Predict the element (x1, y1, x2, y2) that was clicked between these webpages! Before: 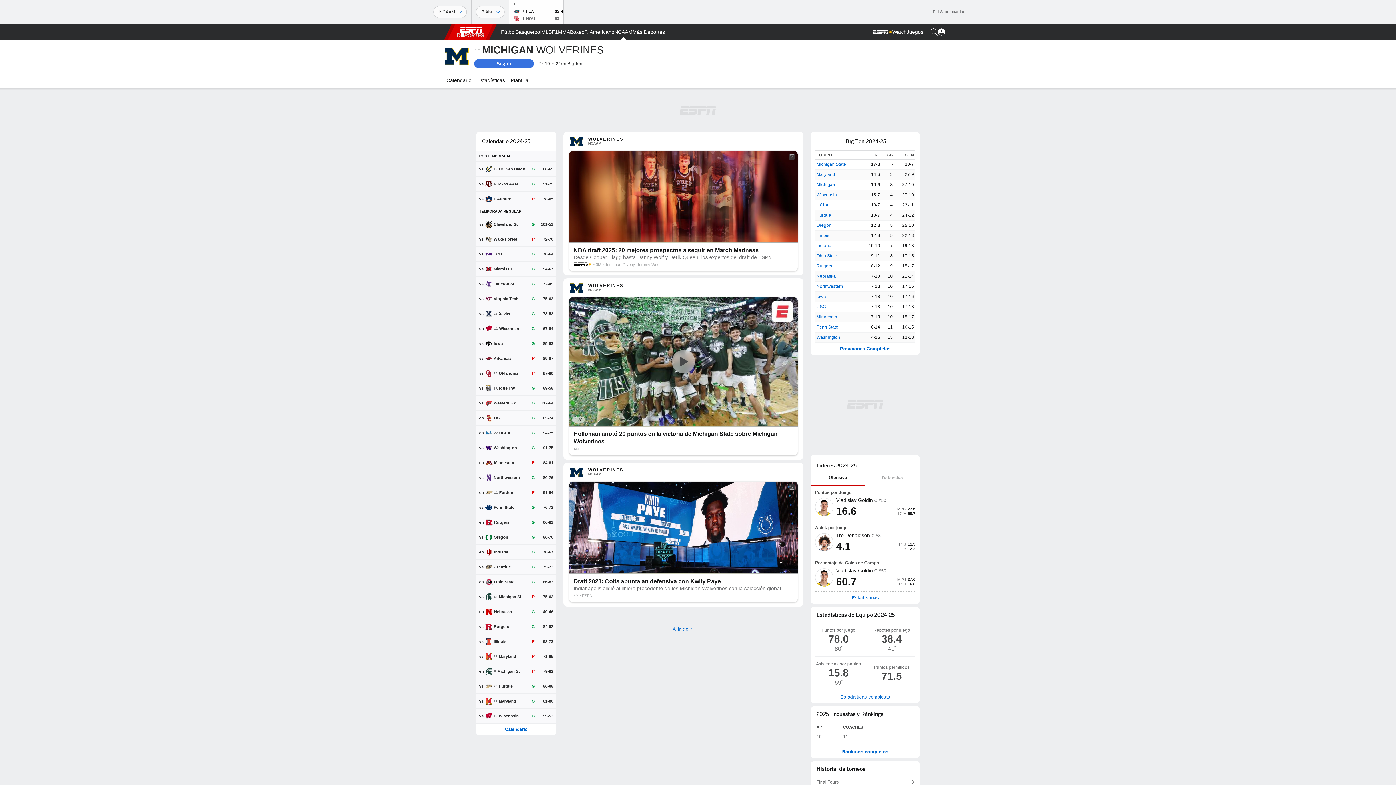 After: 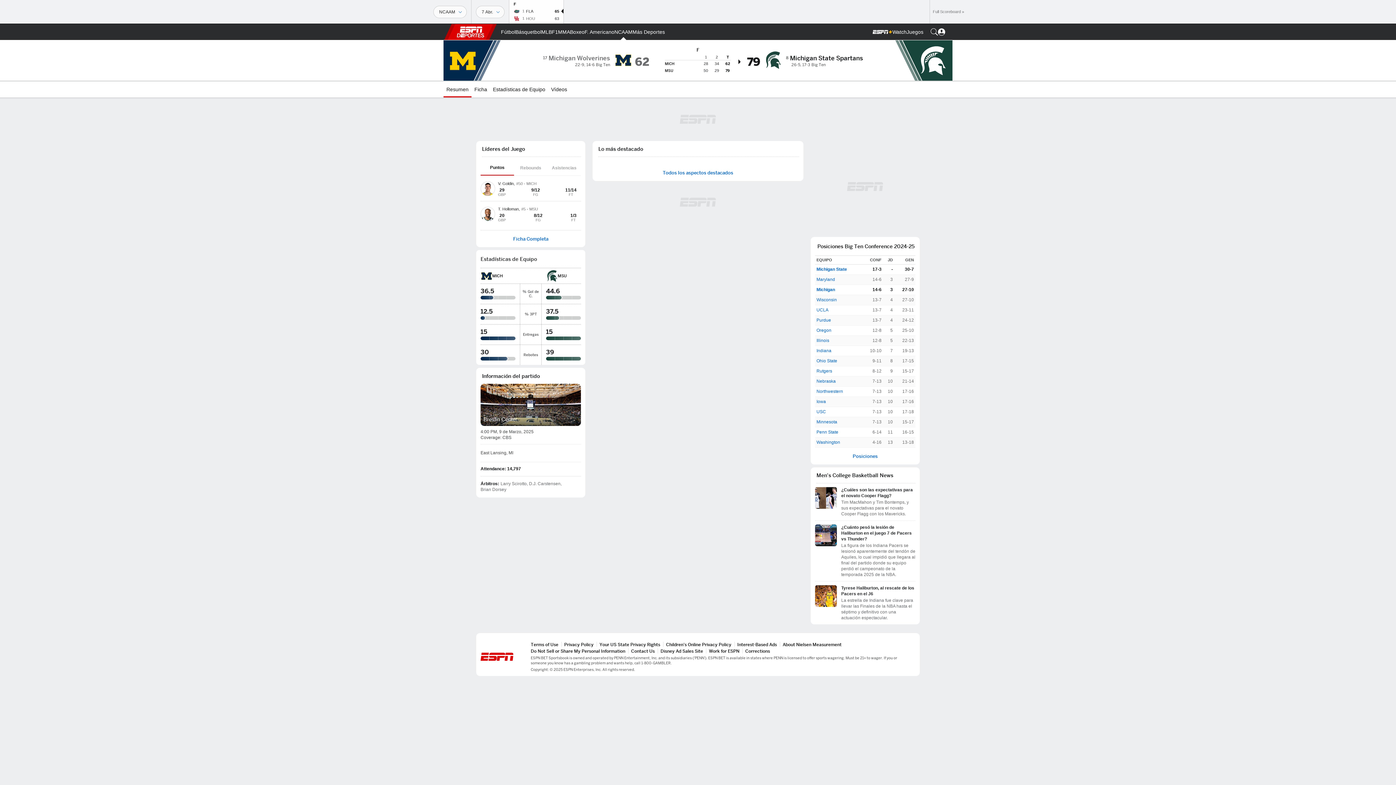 Action: label: en
8
Michigan St
P
79-62 bbox: (476, 664, 556, 678)